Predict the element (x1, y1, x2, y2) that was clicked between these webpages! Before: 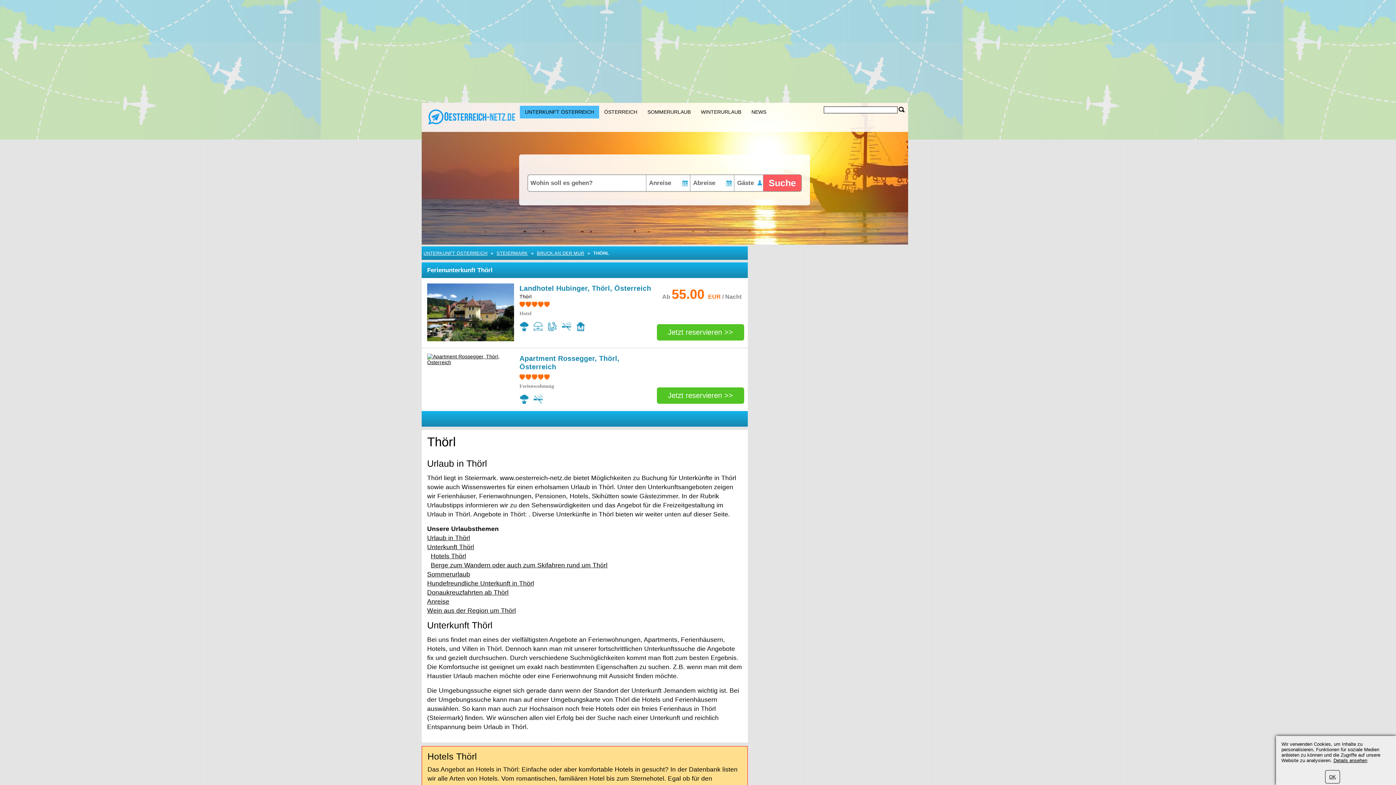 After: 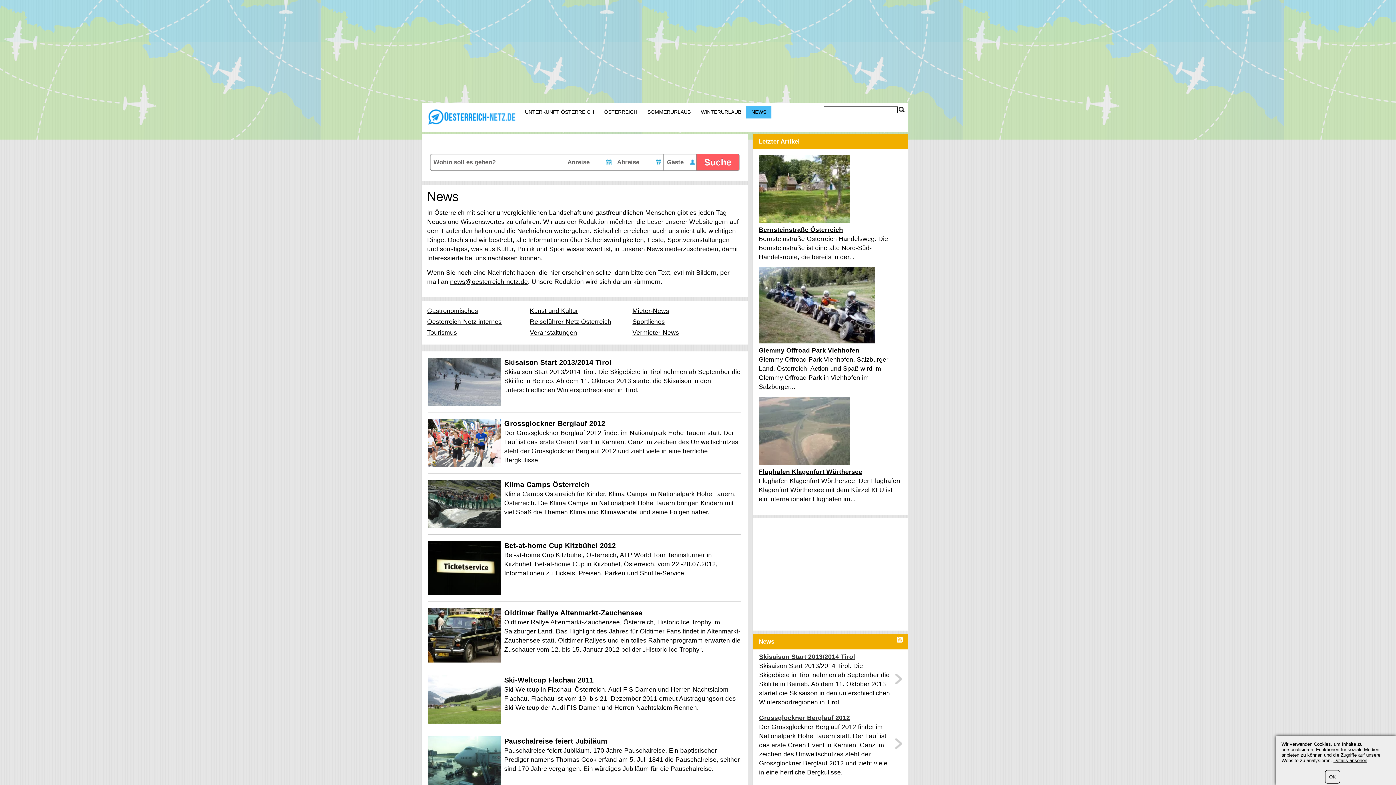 Action: label: NEWS bbox: (746, 105, 771, 118)